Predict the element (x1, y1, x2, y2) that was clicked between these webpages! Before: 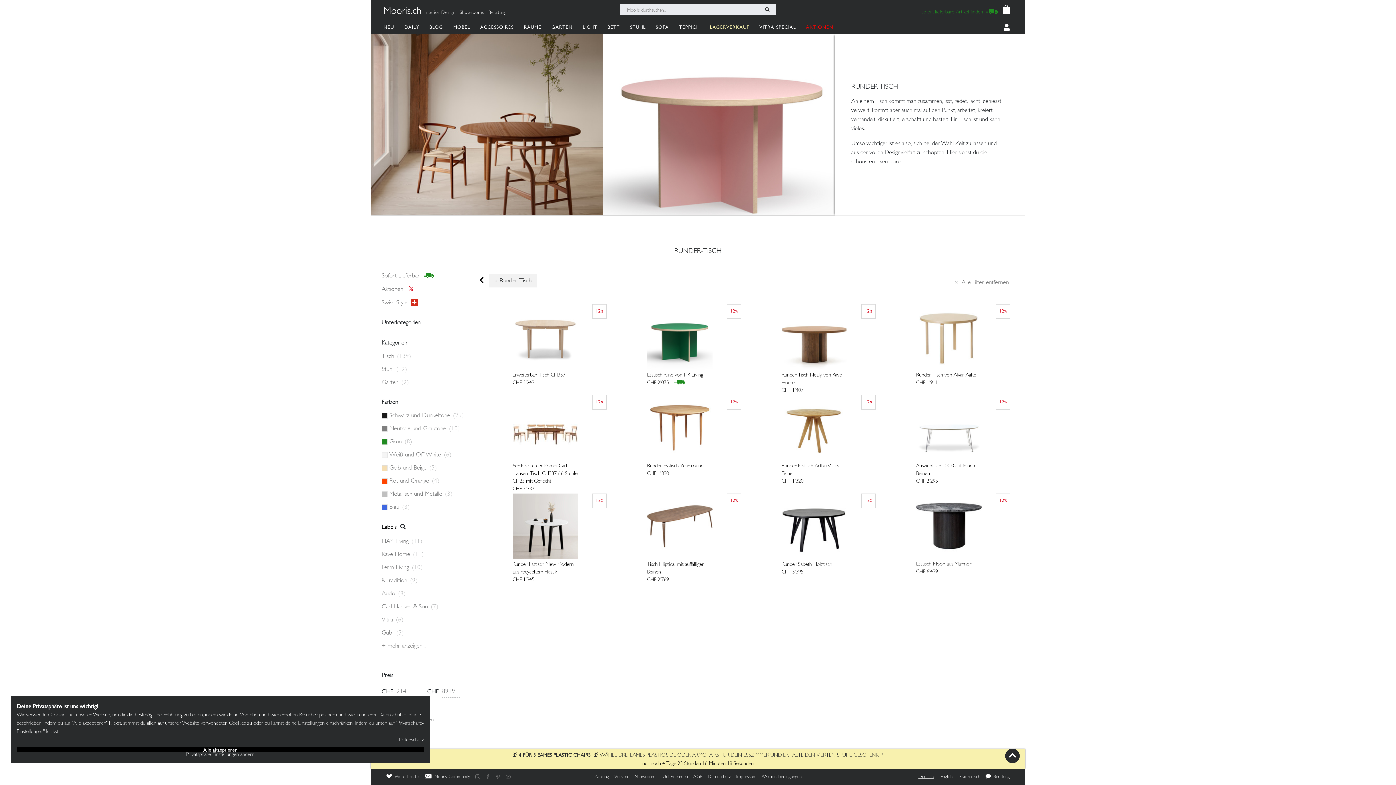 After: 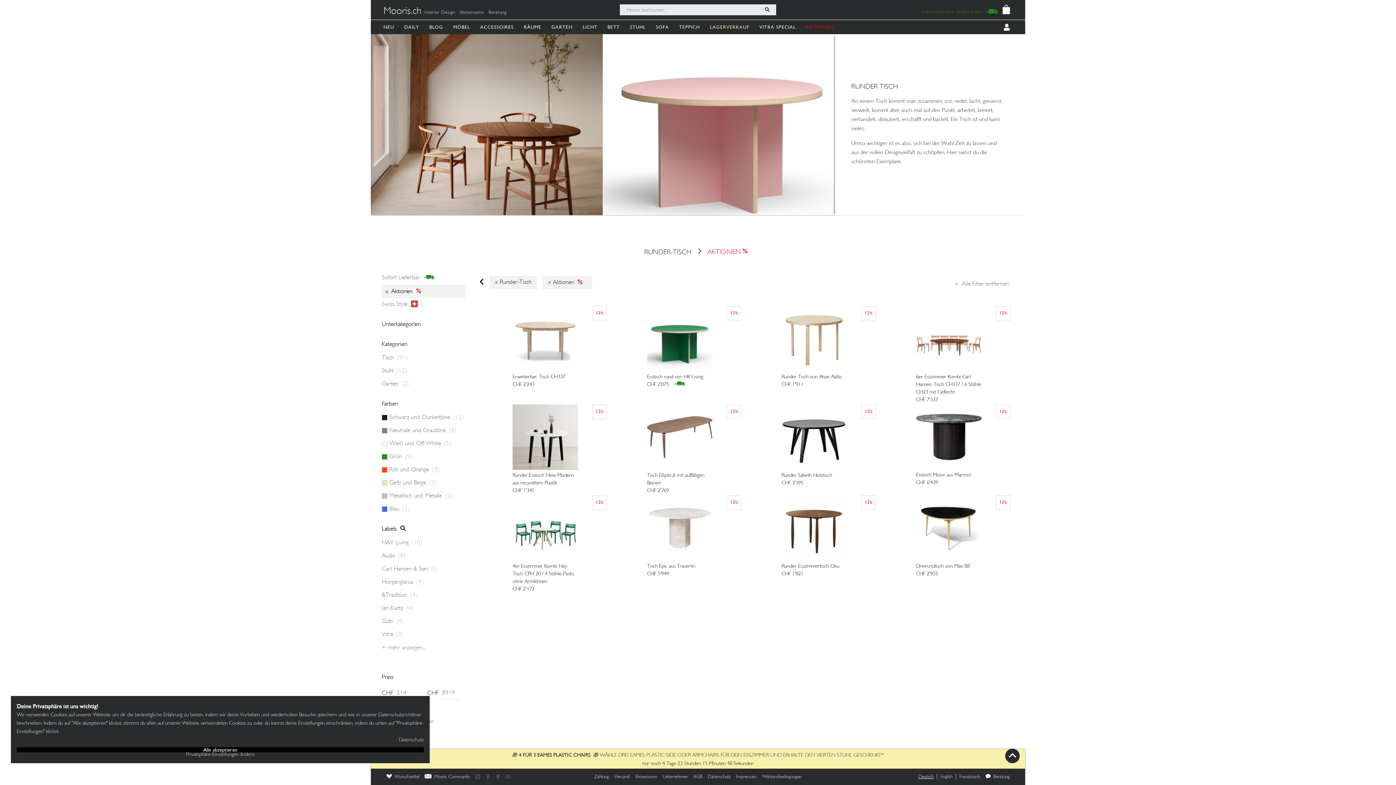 Action: label: Aktionen  bbox: (381, 286, 417, 293)